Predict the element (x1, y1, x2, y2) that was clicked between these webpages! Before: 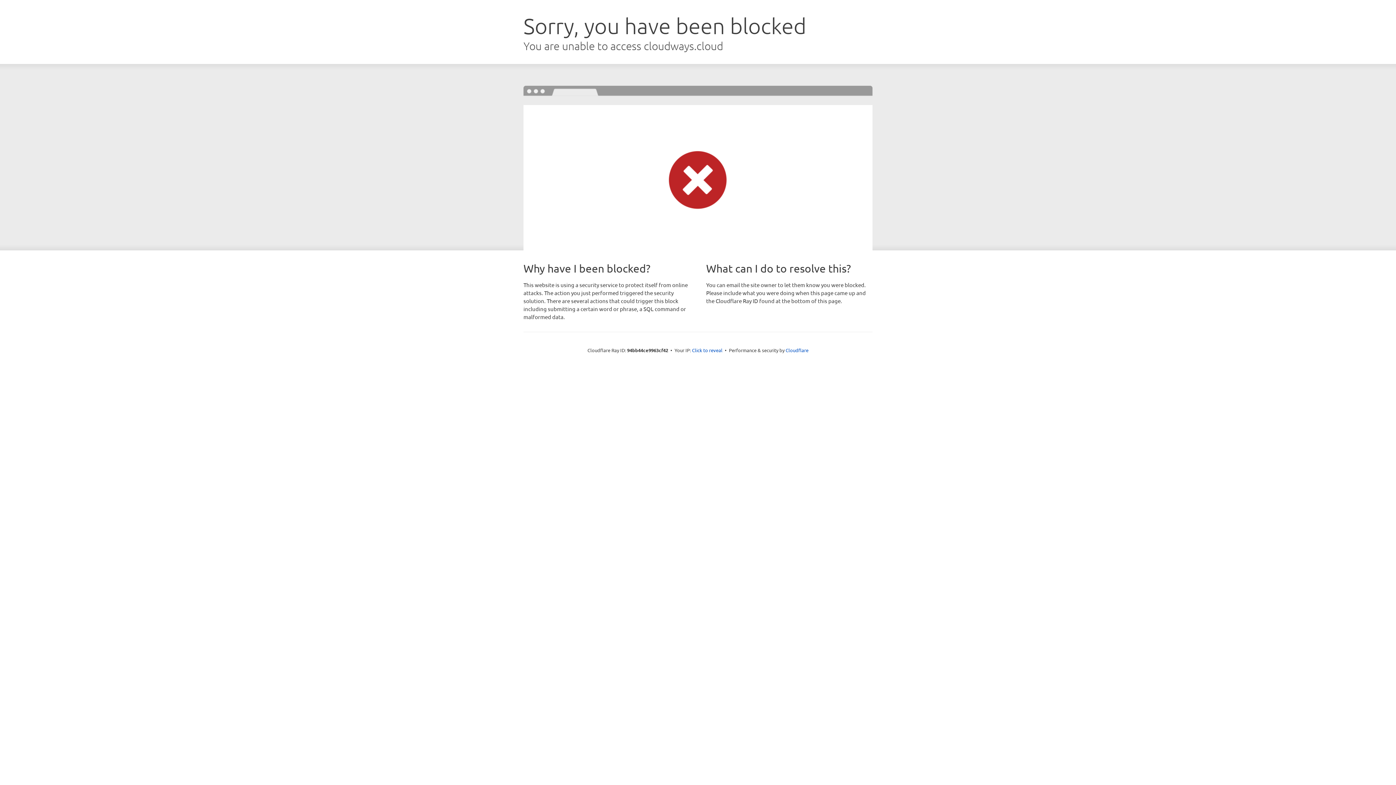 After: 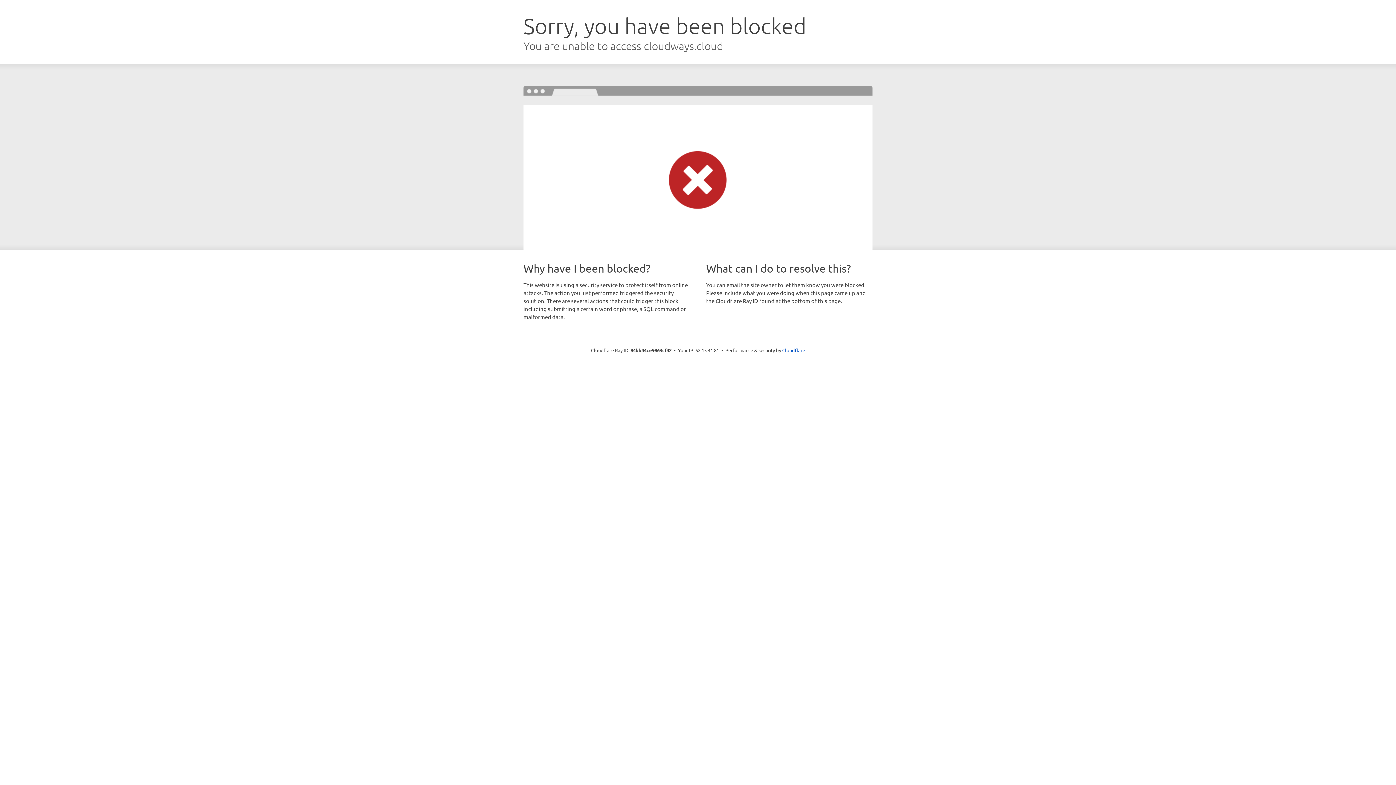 Action: bbox: (692, 346, 722, 353) label: Click to reveal